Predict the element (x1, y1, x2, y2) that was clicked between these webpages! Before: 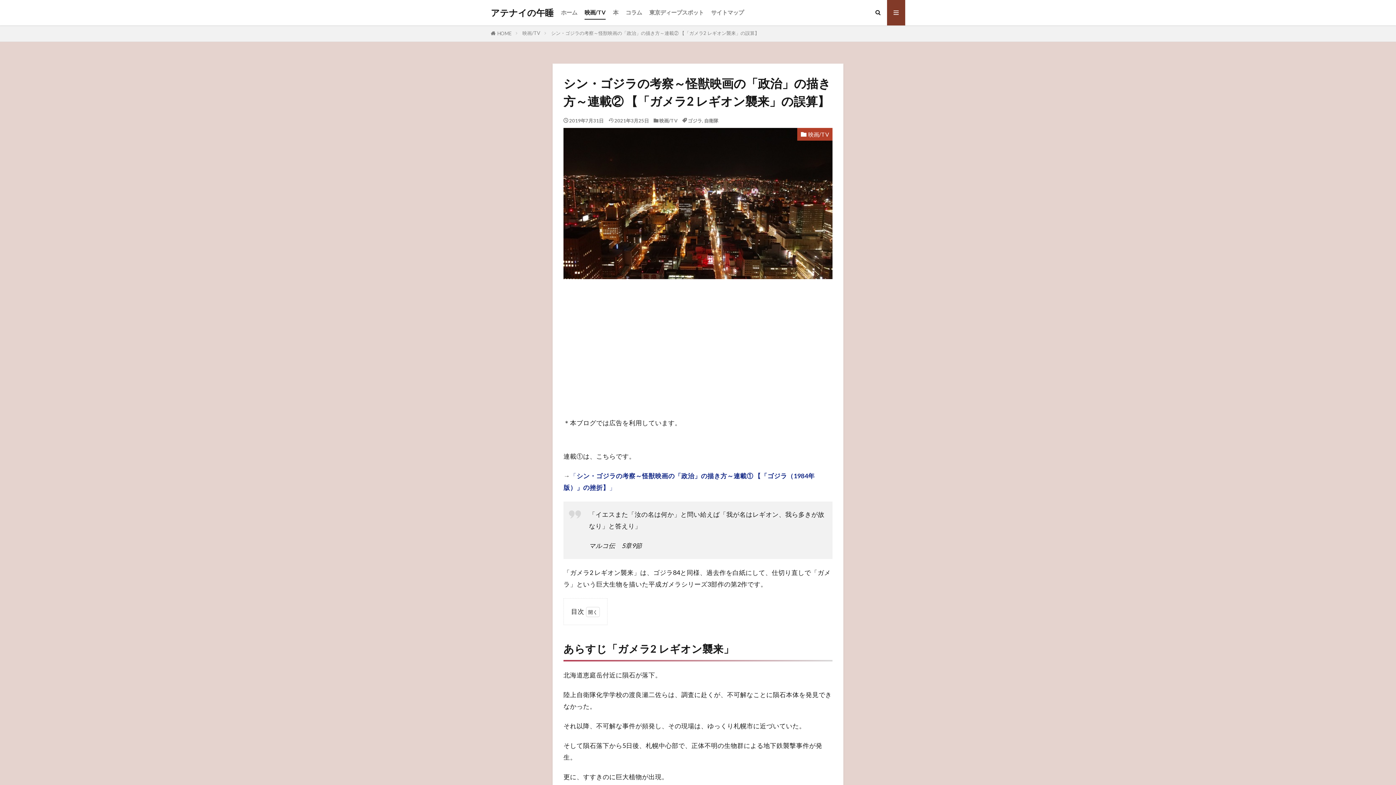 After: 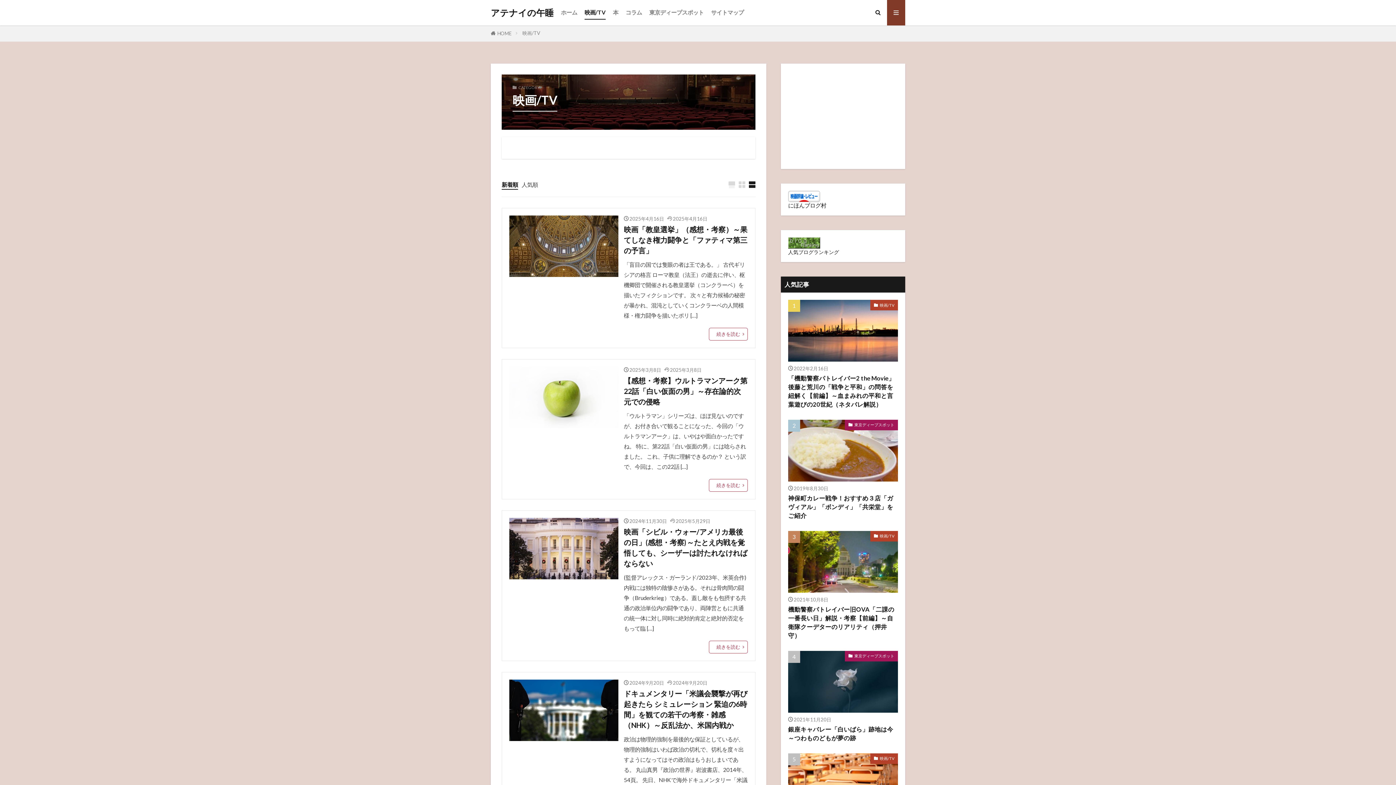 Action: bbox: (797, 128, 832, 140) label: 映画/TV